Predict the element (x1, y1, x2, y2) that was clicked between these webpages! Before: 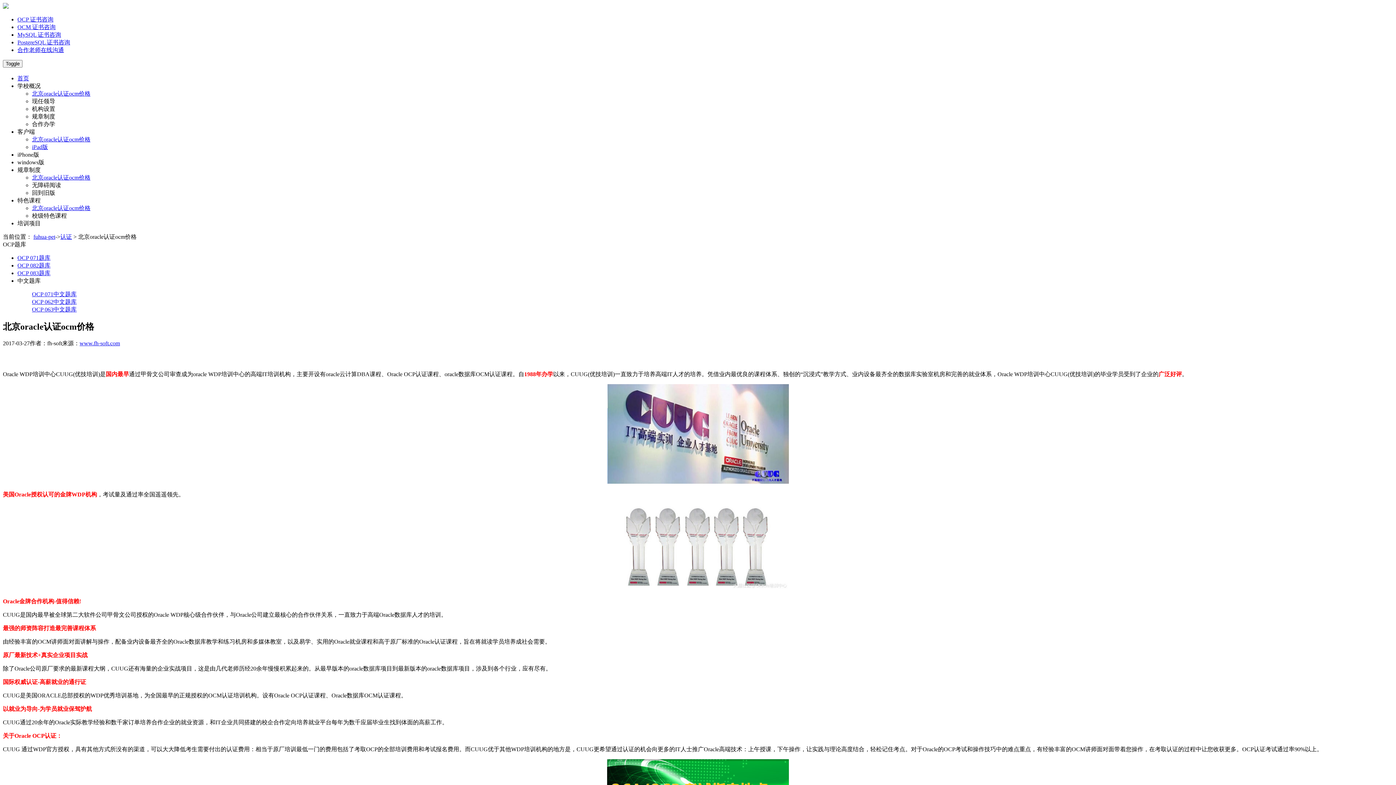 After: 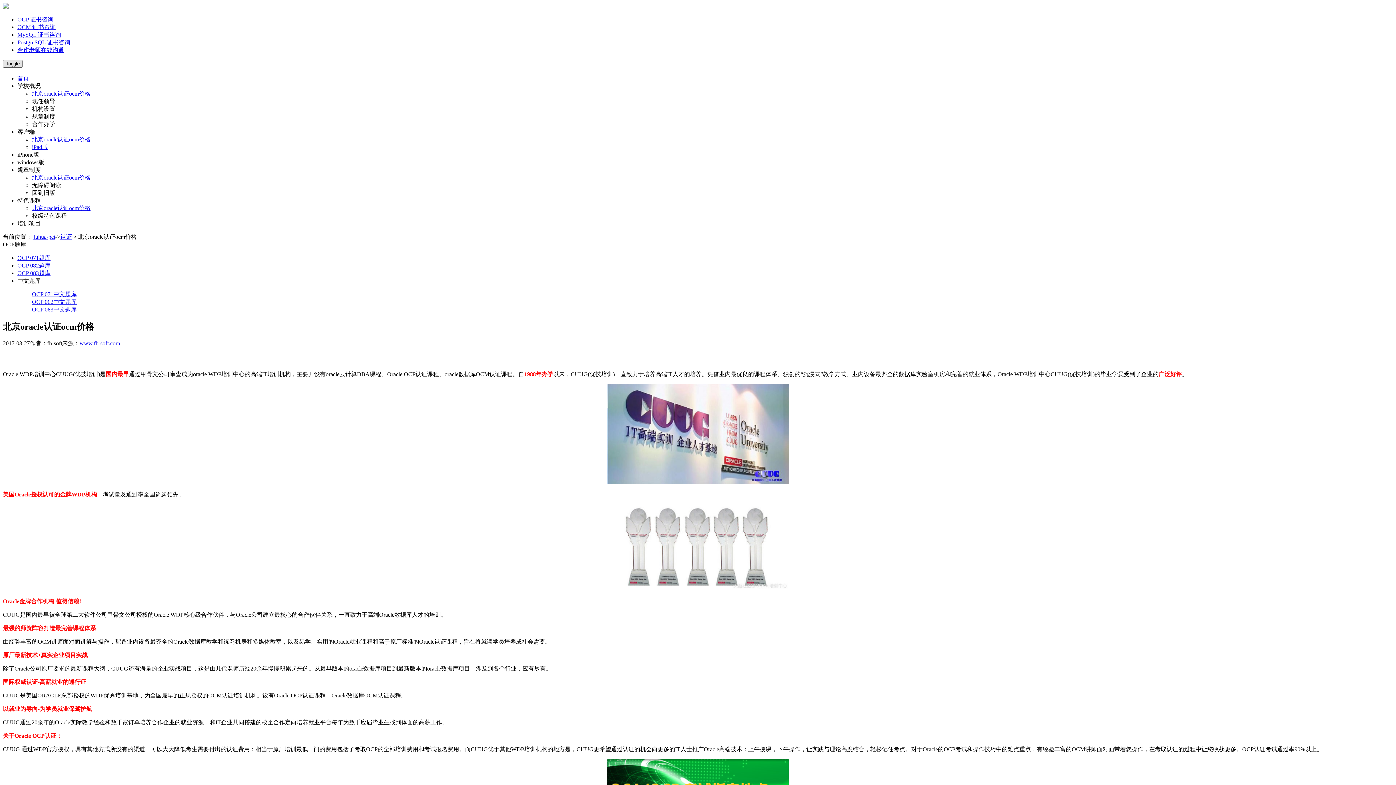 Action: label: Toggle bbox: (2, 60, 22, 67)